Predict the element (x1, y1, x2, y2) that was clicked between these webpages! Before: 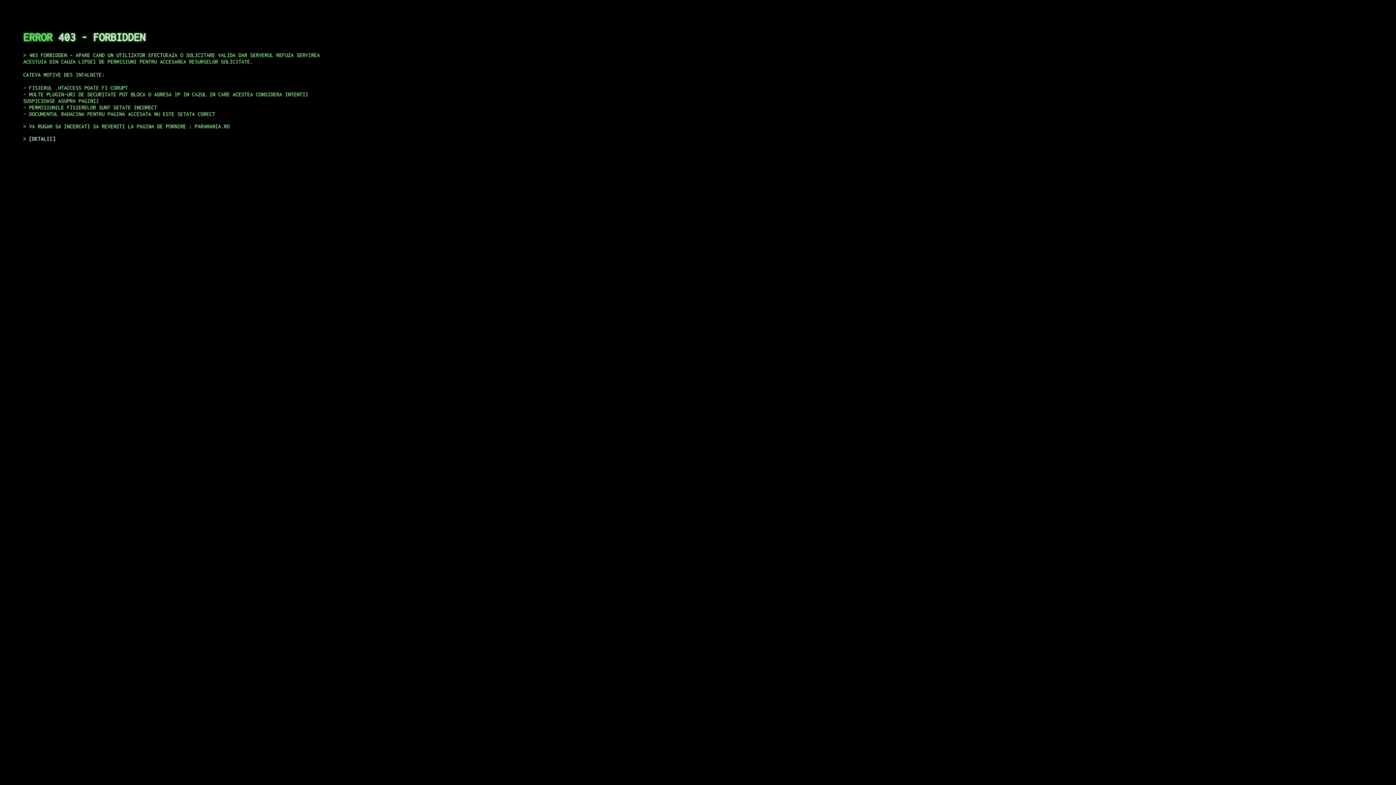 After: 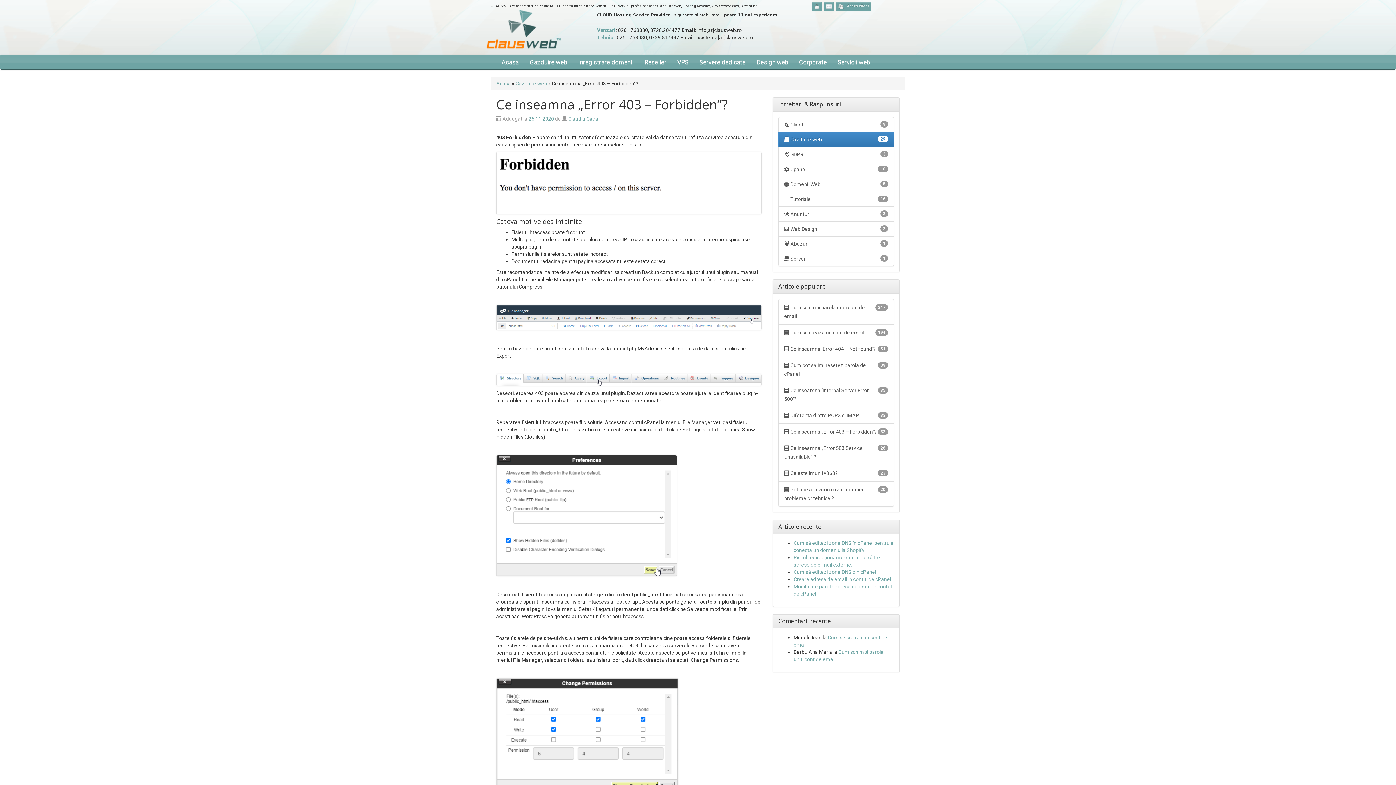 Action: label: DETALII bbox: (29, 135, 55, 141)